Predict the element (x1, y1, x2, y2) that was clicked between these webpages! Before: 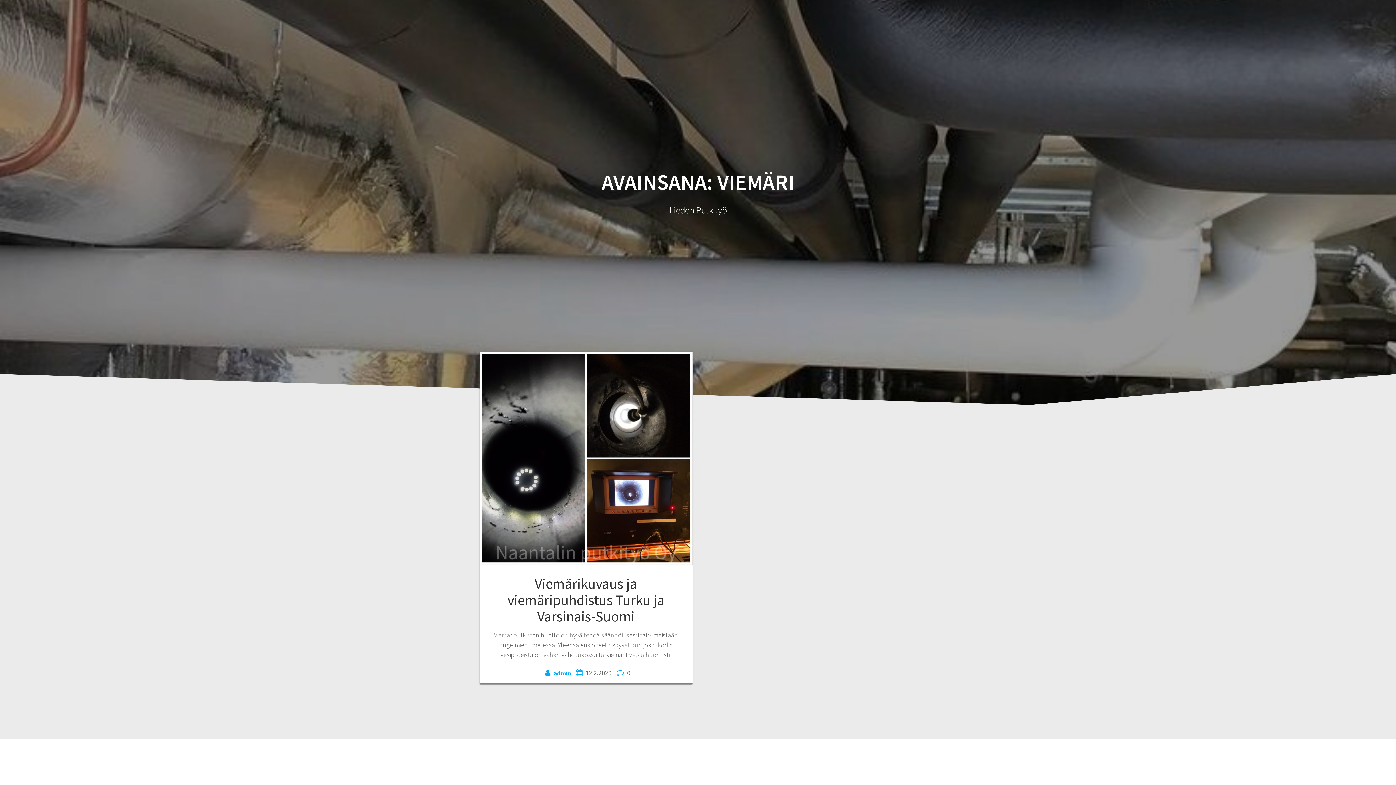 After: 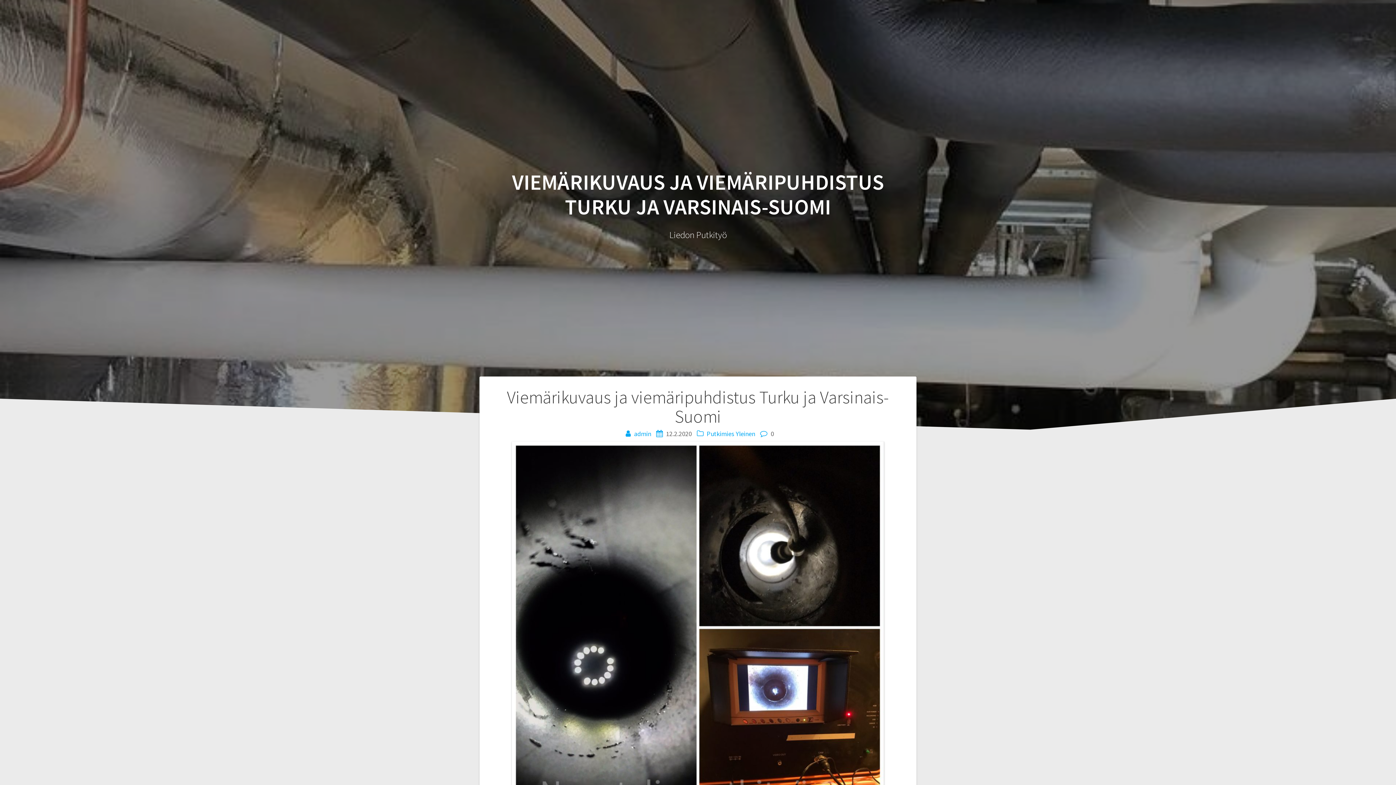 Action: bbox: (479, 352, 692, 360)